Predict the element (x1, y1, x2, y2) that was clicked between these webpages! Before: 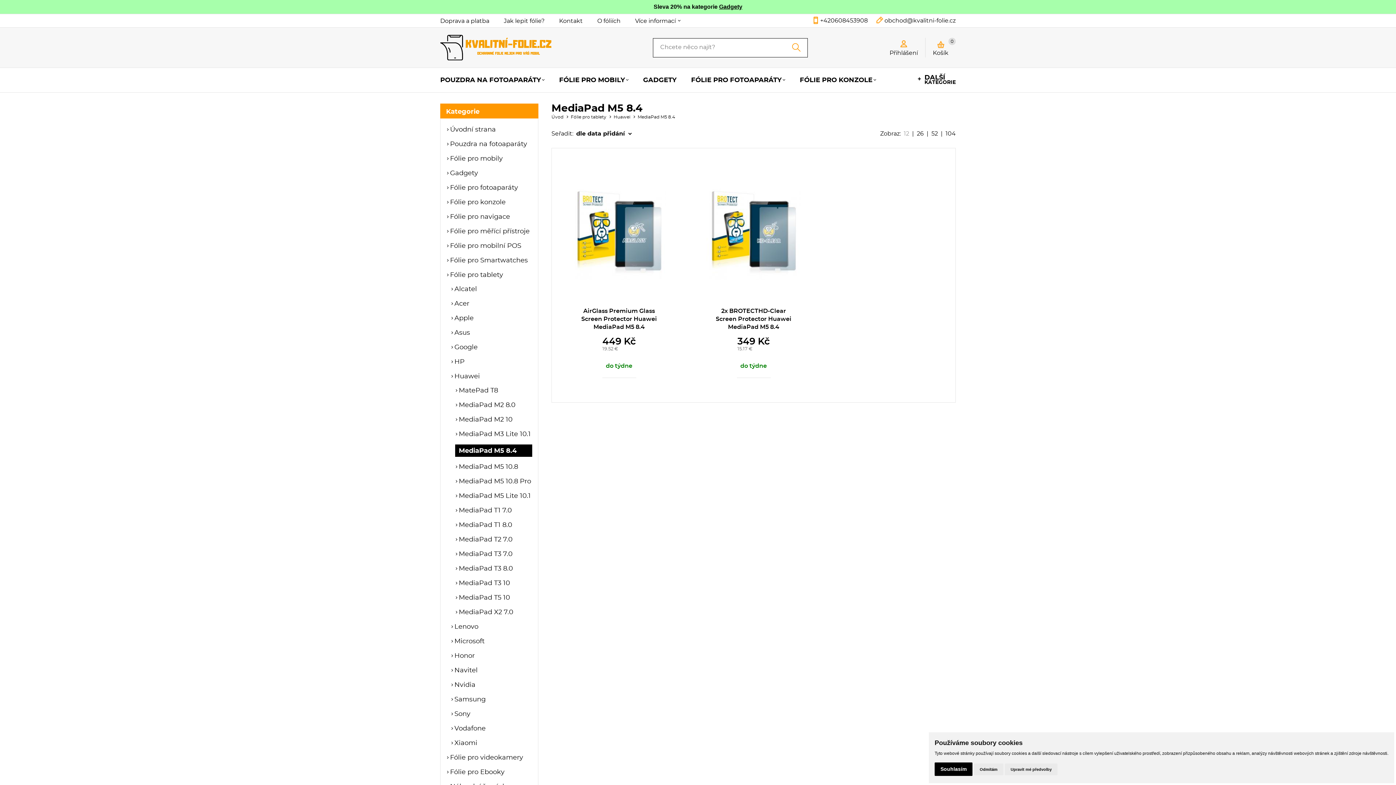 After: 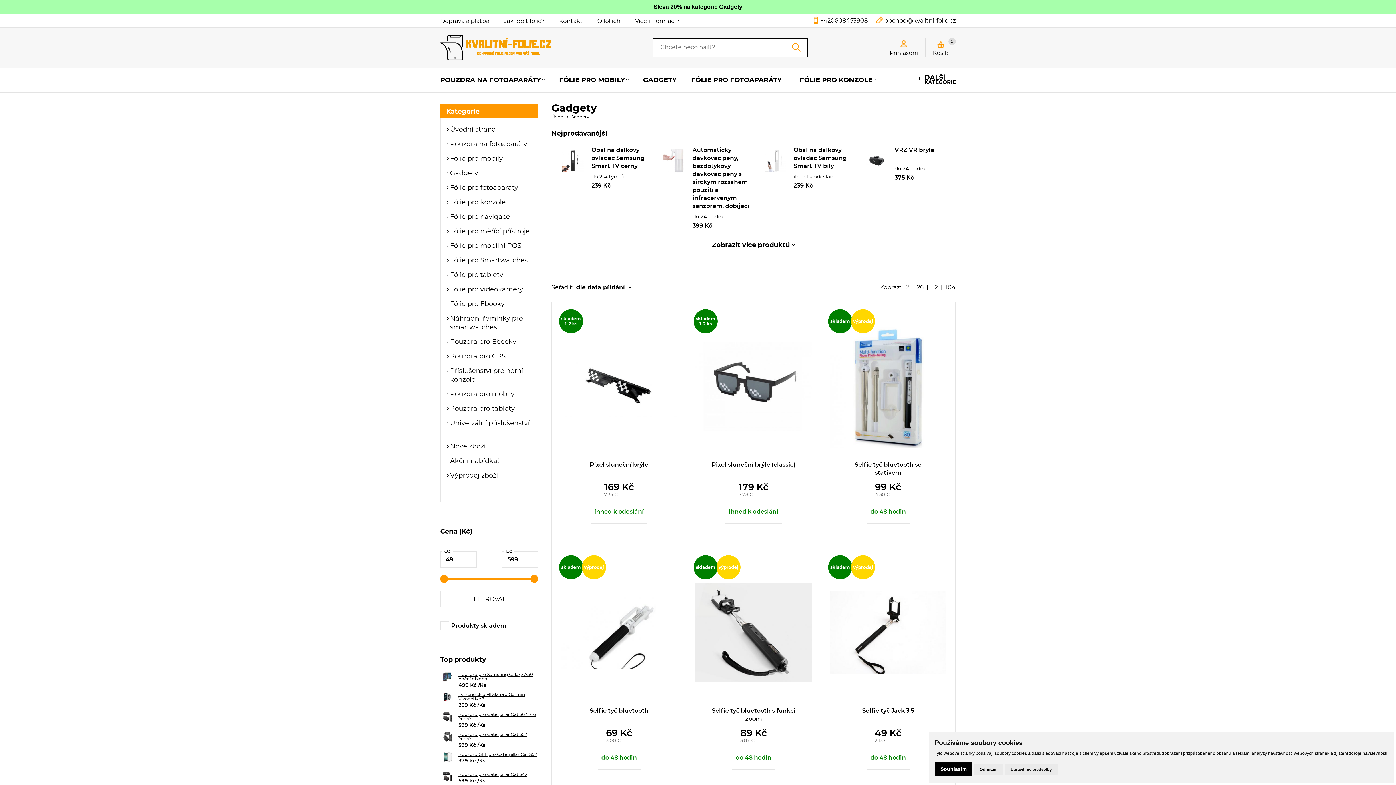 Action: label: Gadgety bbox: (446, 169, 532, 177)